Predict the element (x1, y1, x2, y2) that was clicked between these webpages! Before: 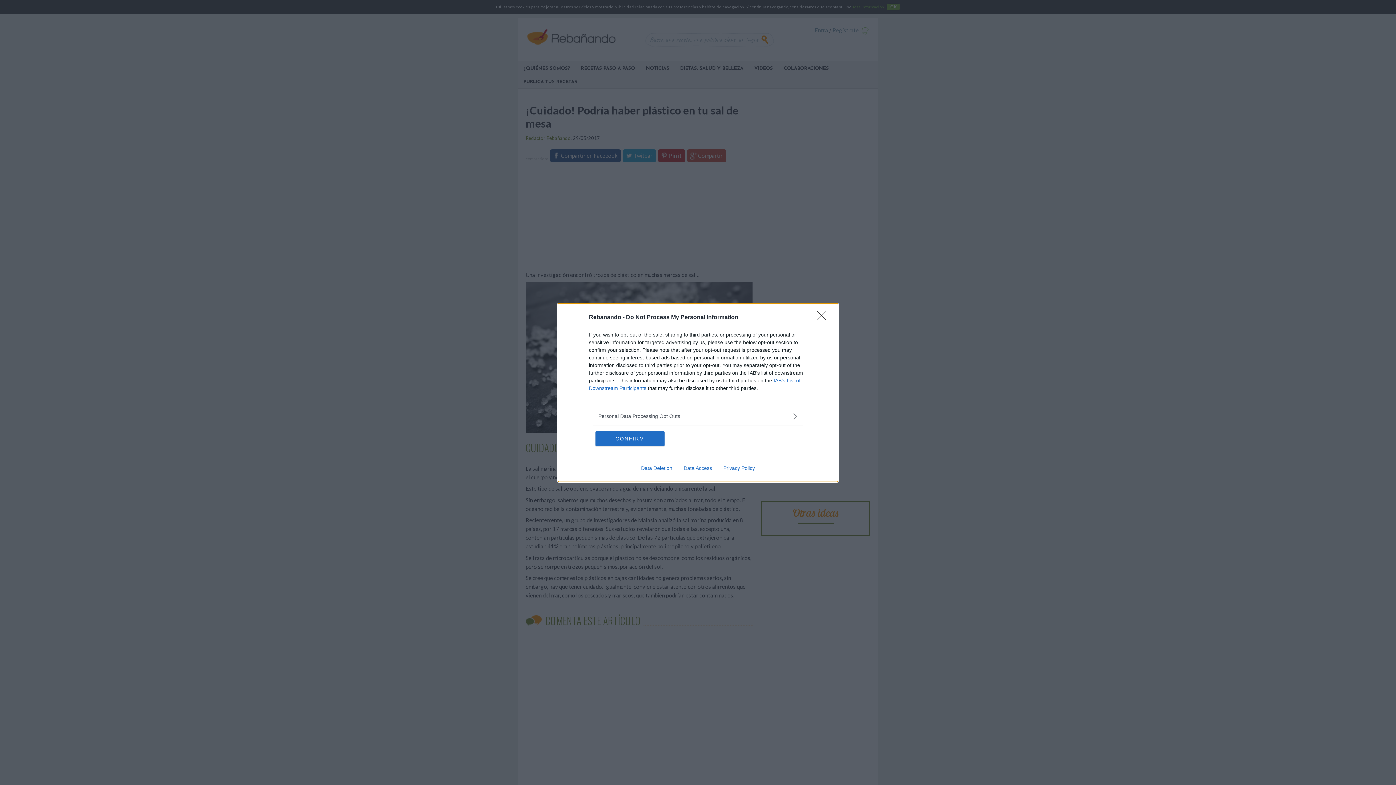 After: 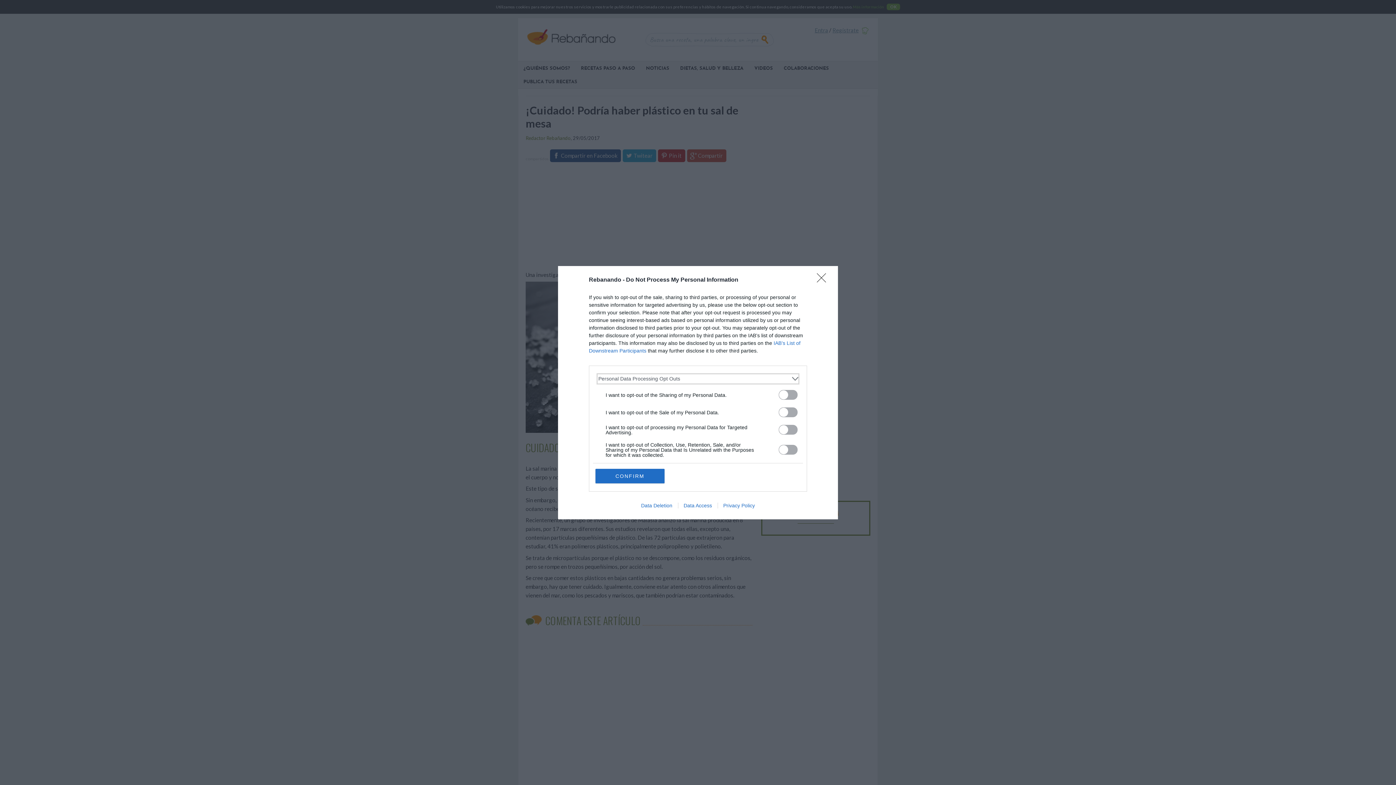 Action: label: Opt-Outs bbox: (598, 412, 797, 420)